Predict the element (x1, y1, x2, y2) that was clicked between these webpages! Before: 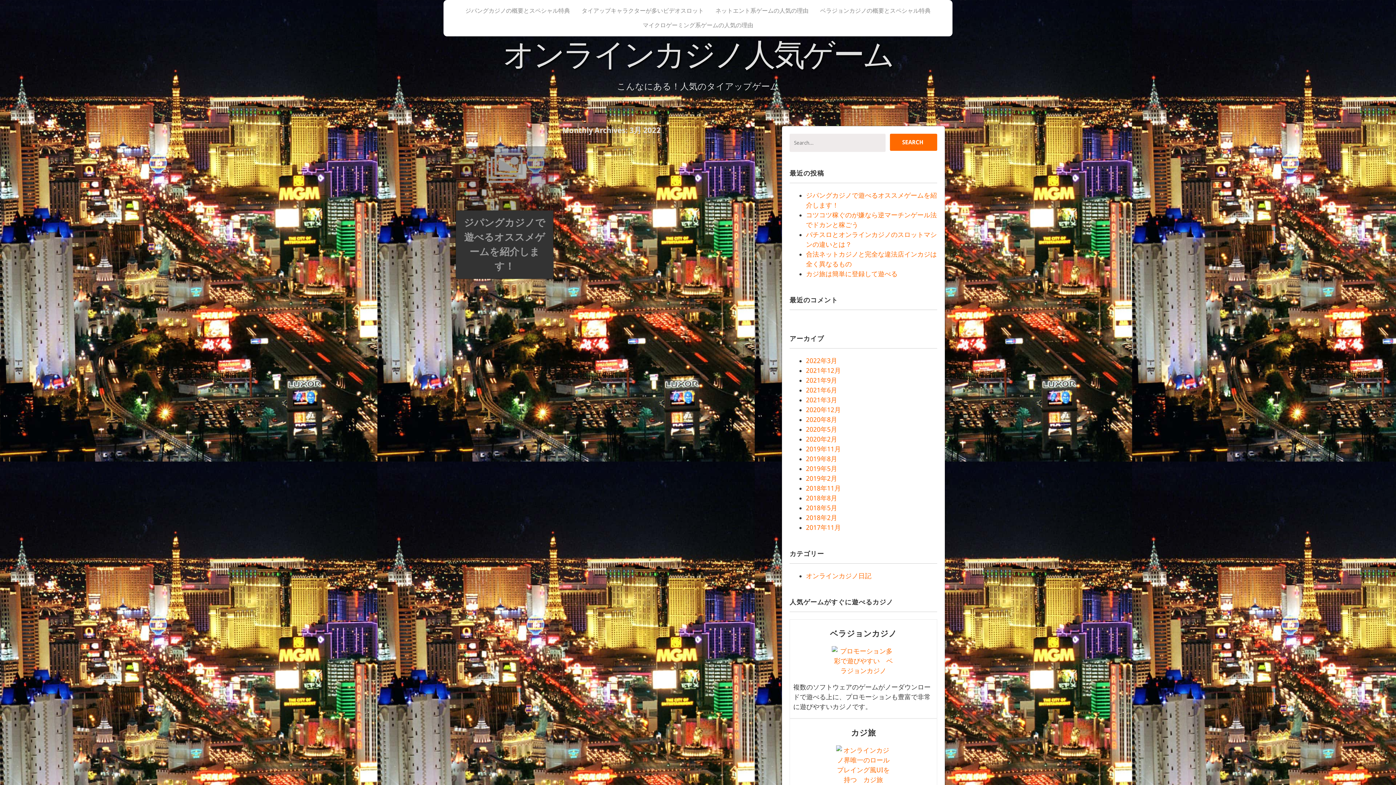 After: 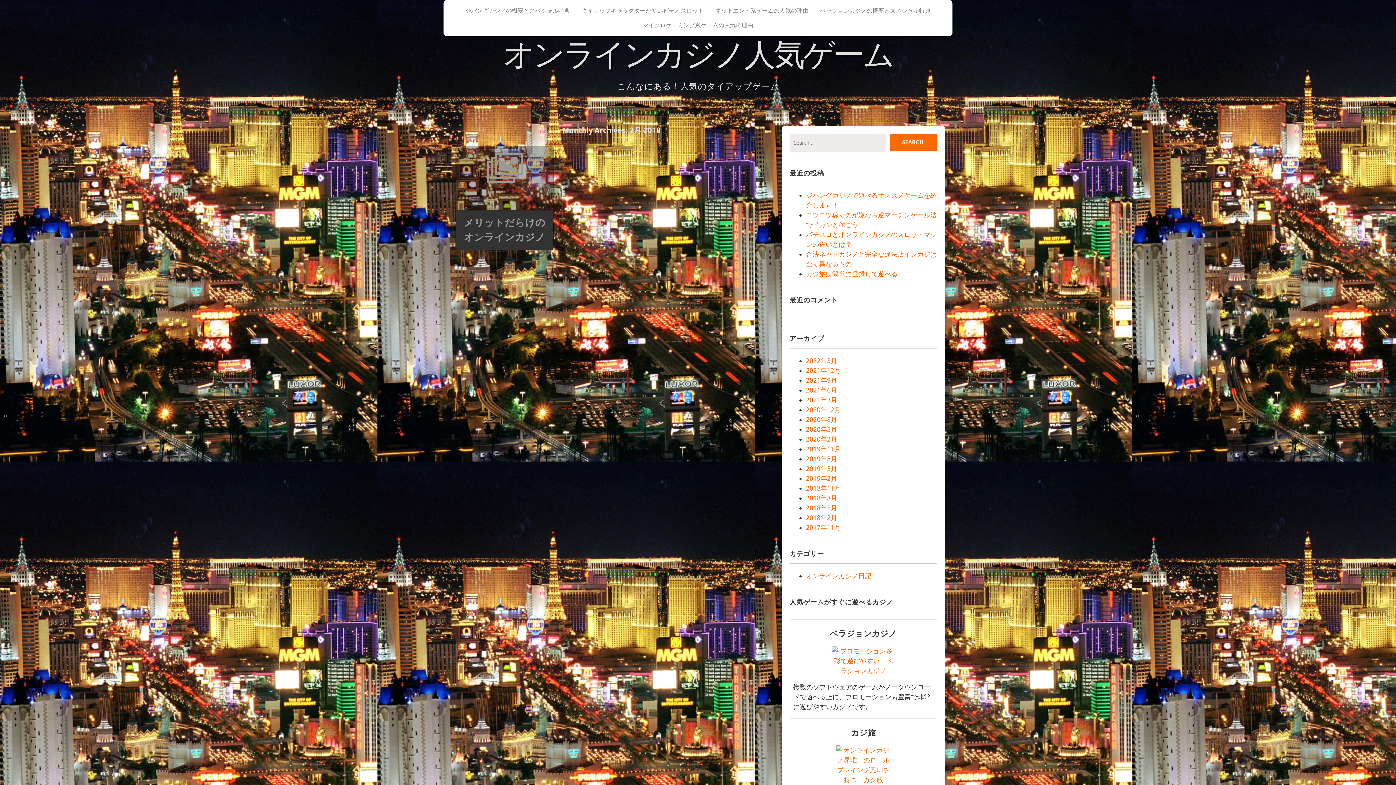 Action: bbox: (806, 514, 837, 521) label: 2018年2月